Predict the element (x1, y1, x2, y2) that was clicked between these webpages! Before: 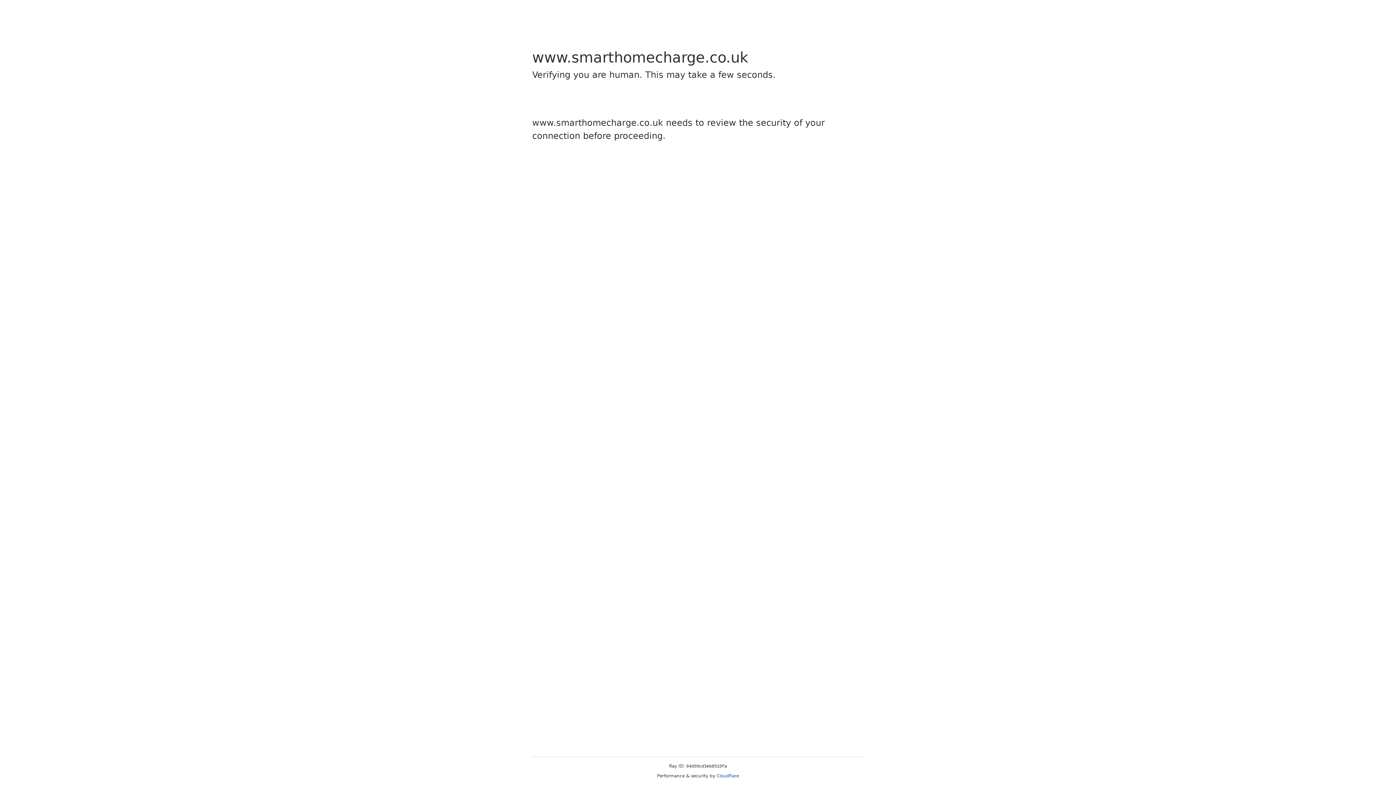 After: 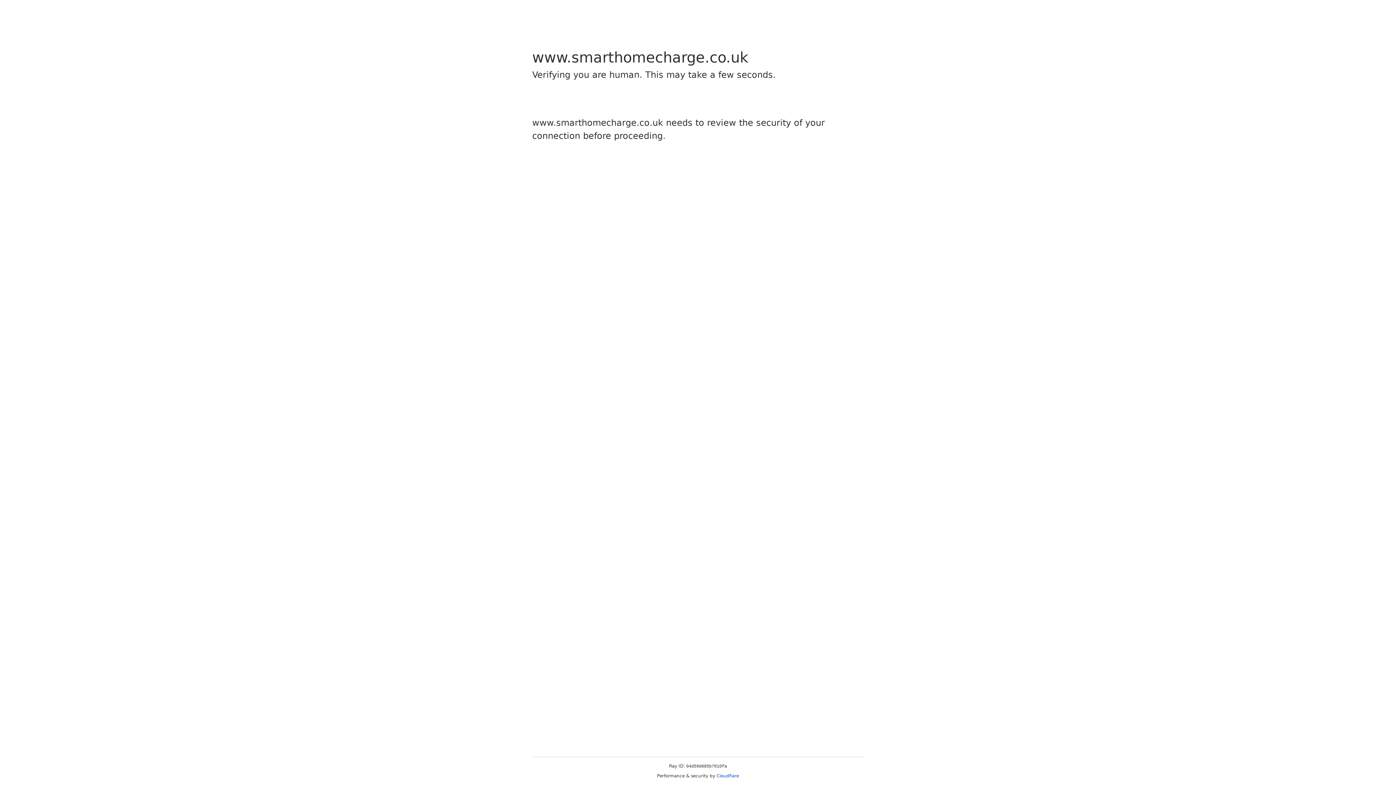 Action: bbox: (716, 773, 739, 778) label: Cloudflare